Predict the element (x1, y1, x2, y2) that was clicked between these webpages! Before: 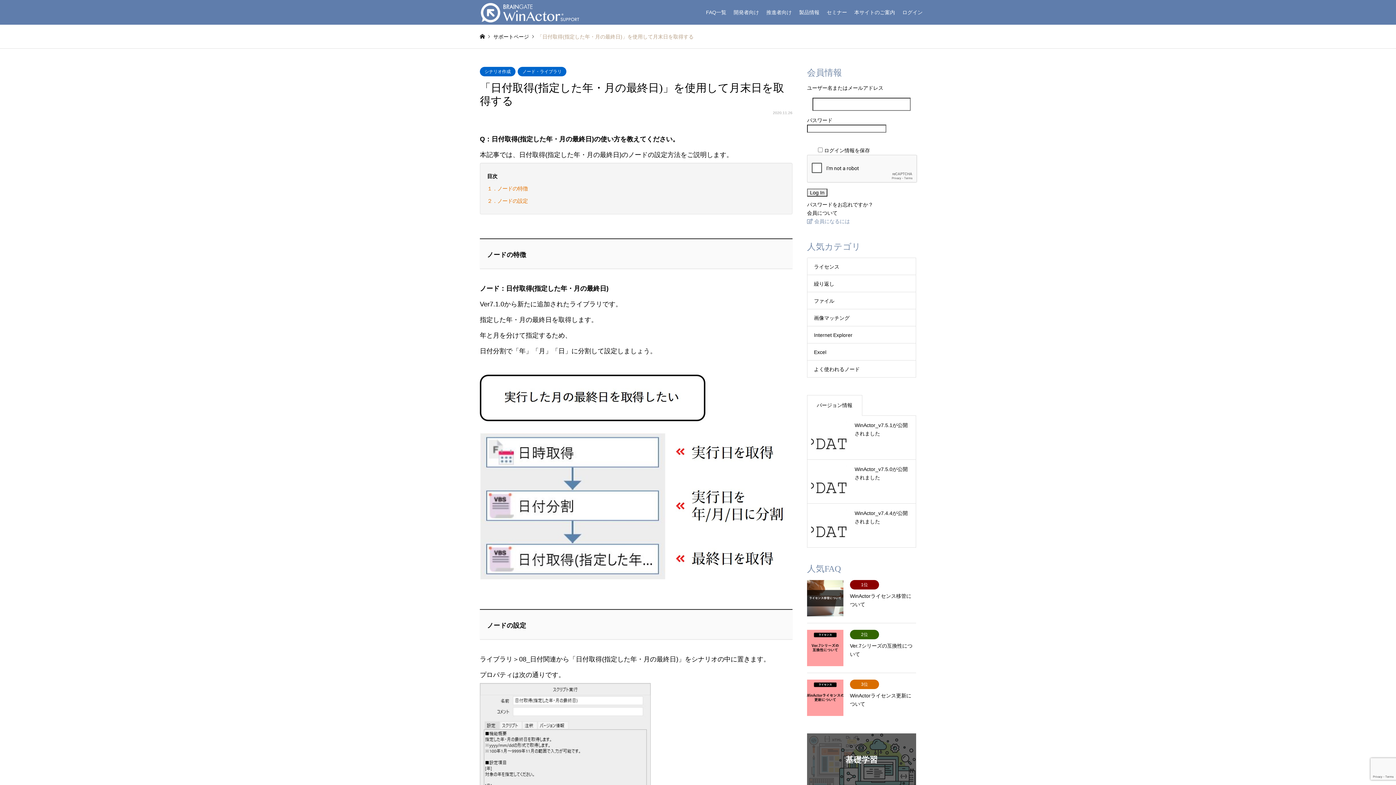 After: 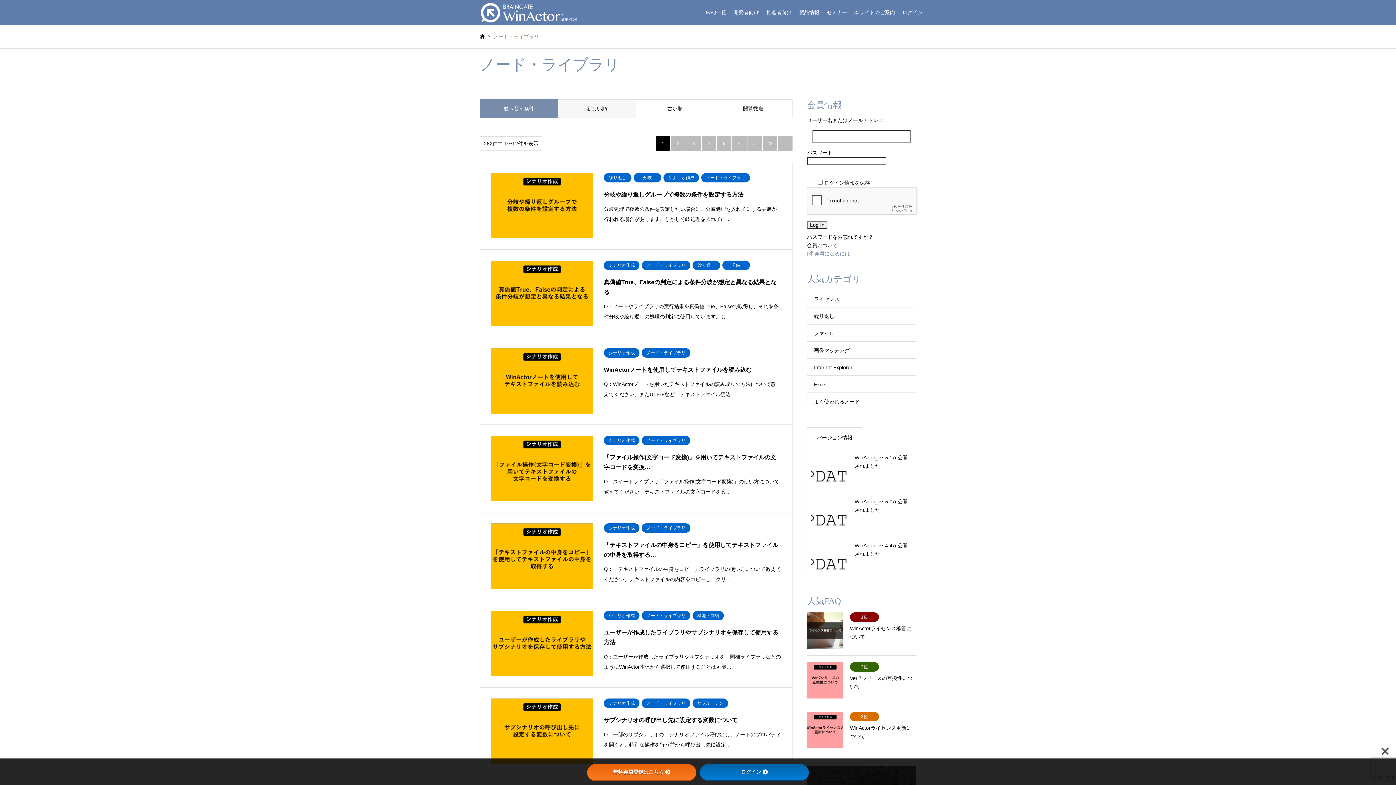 Action: label: ノード・ライブラリ bbox: (517, 66, 566, 76)